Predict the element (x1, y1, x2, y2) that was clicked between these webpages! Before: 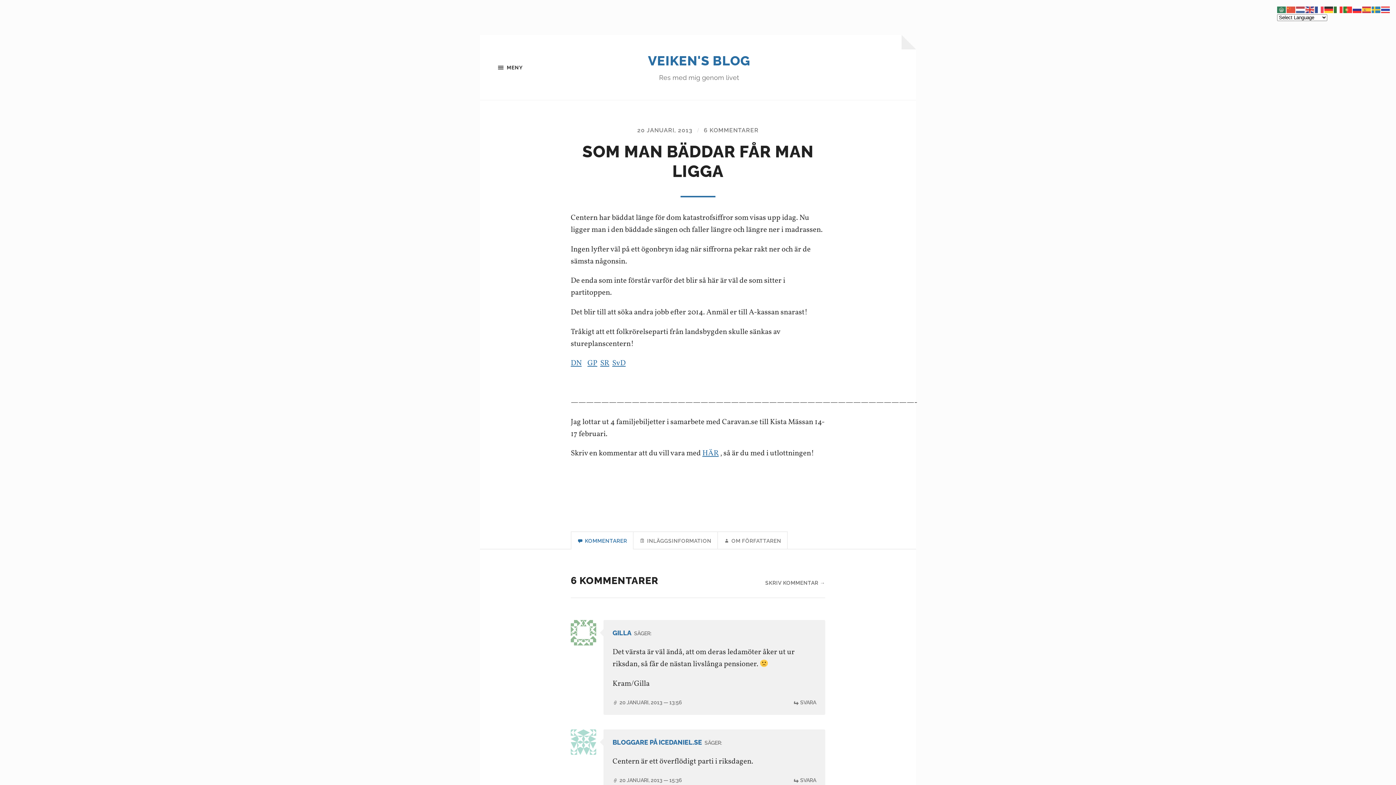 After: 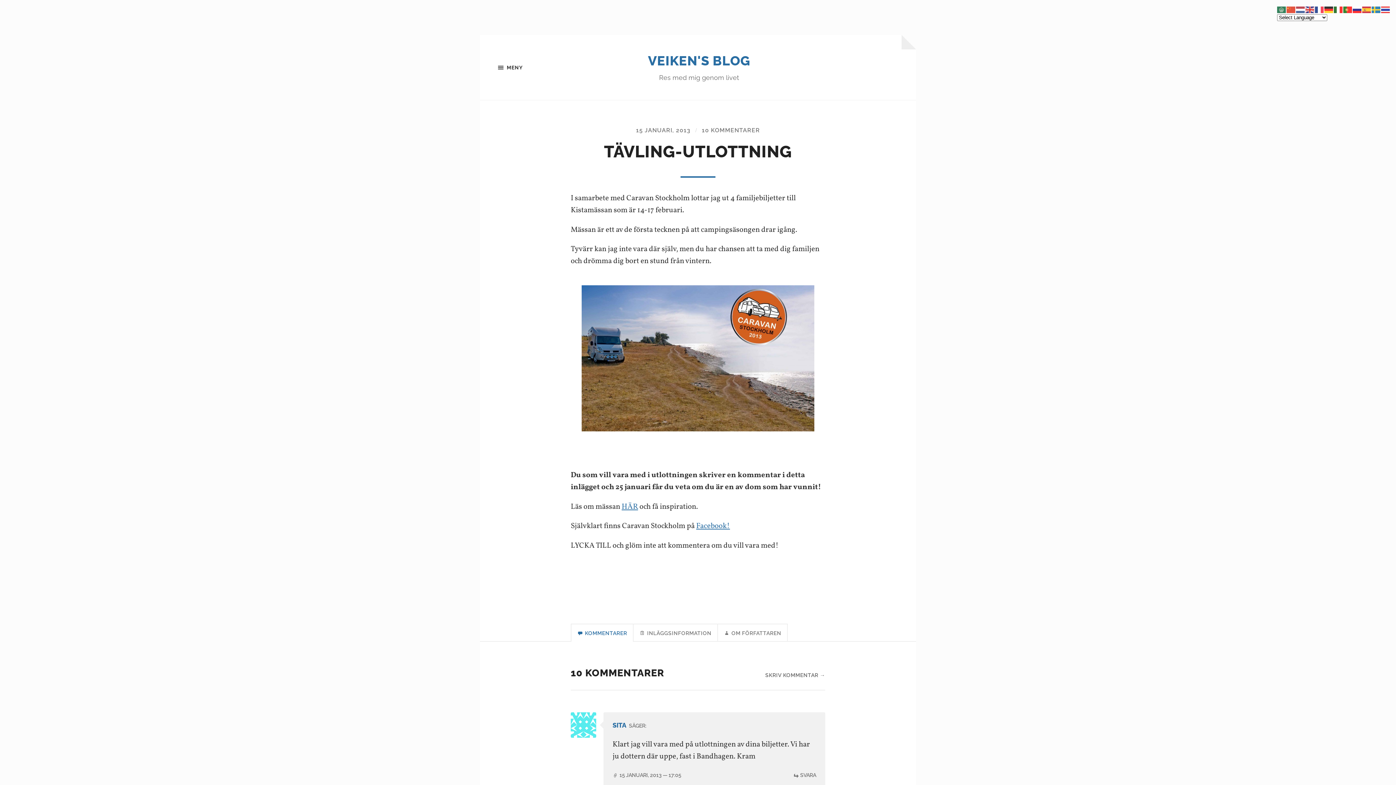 Action: label: HÄR bbox: (702, 448, 718, 458)